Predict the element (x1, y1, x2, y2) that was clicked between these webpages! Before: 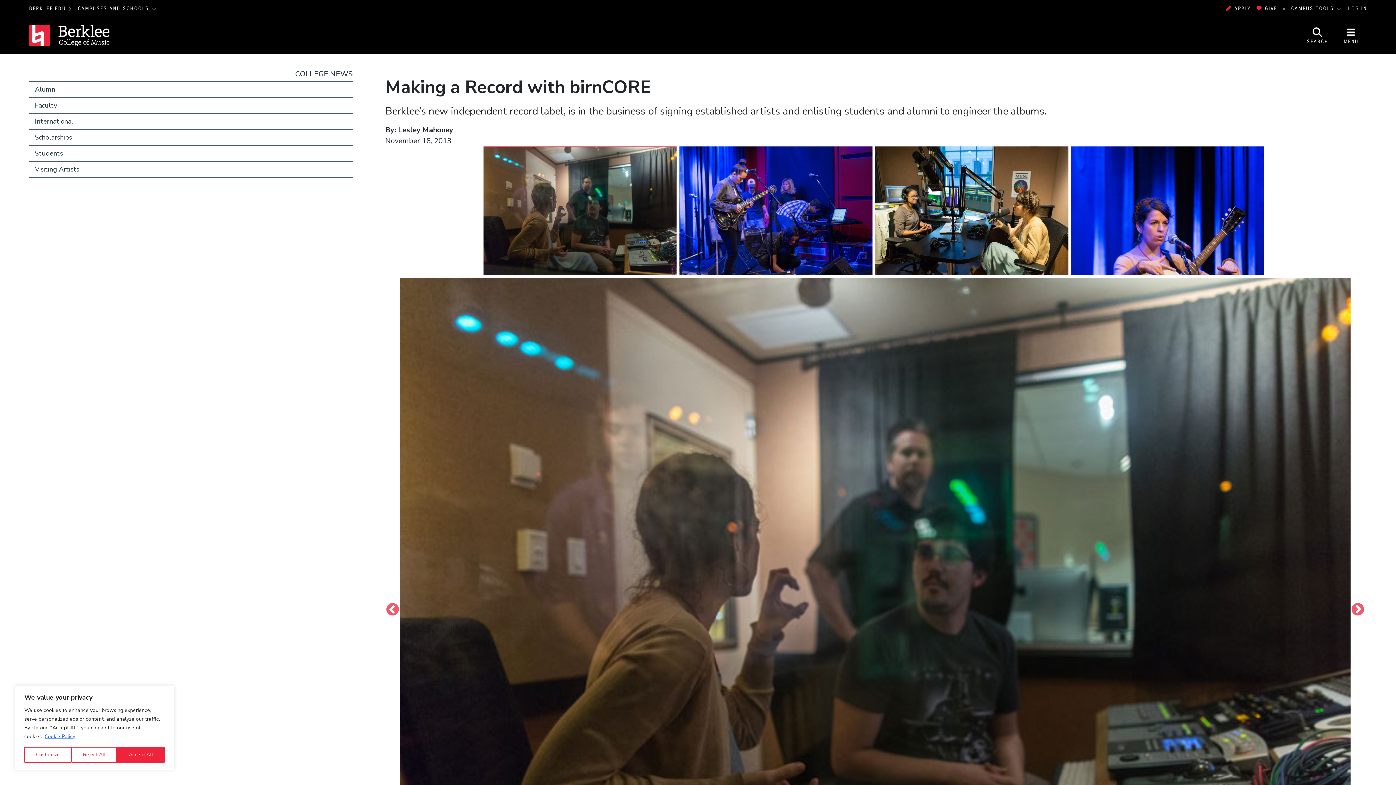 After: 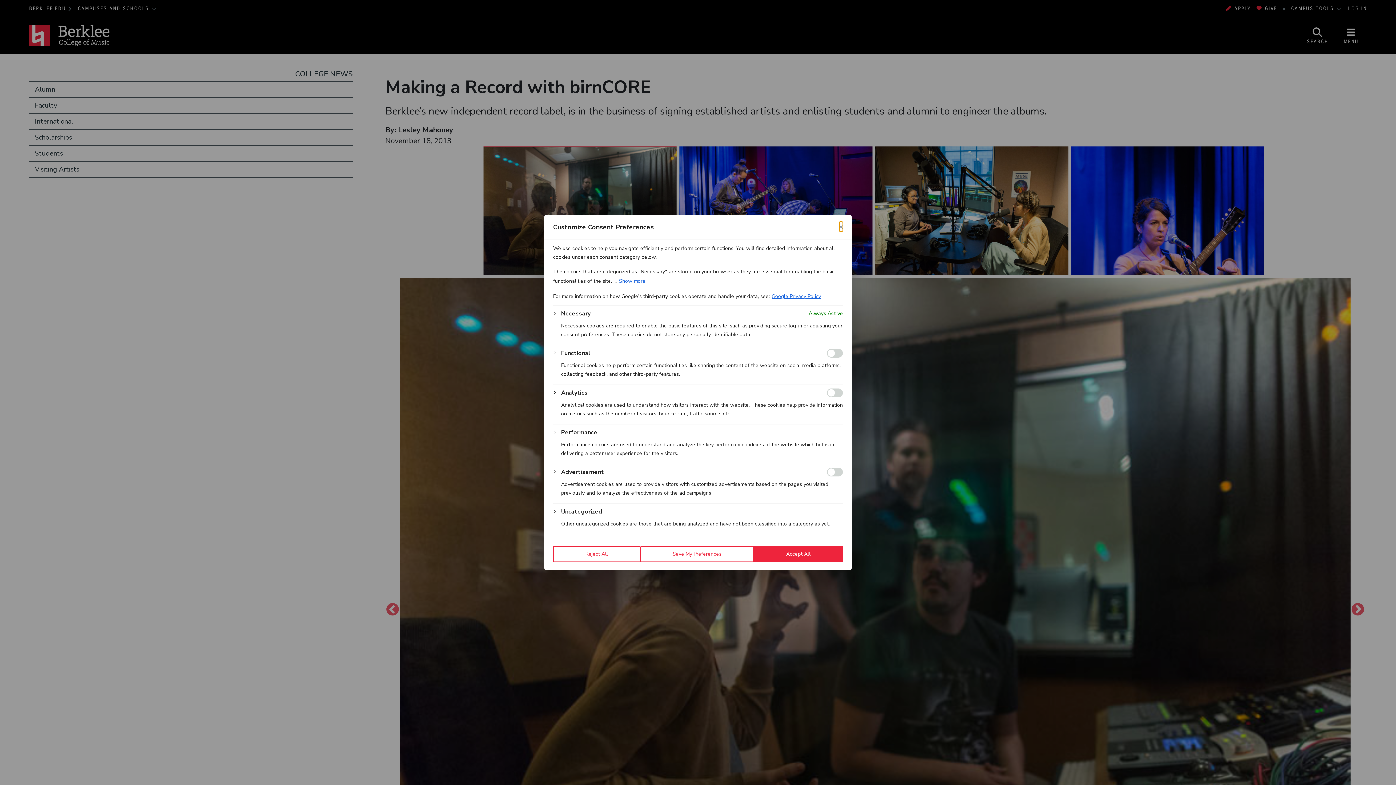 Action: label: Customize bbox: (24, 747, 71, 763)